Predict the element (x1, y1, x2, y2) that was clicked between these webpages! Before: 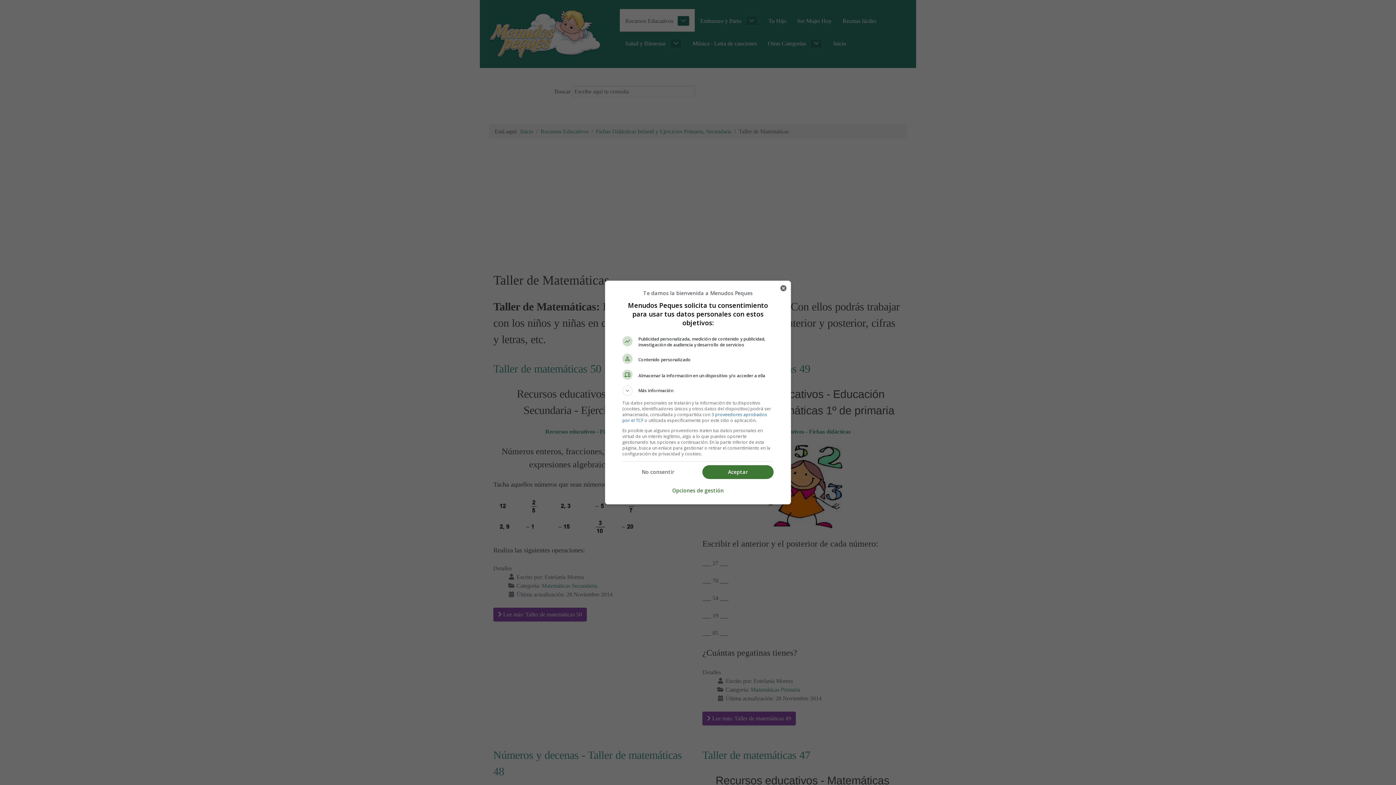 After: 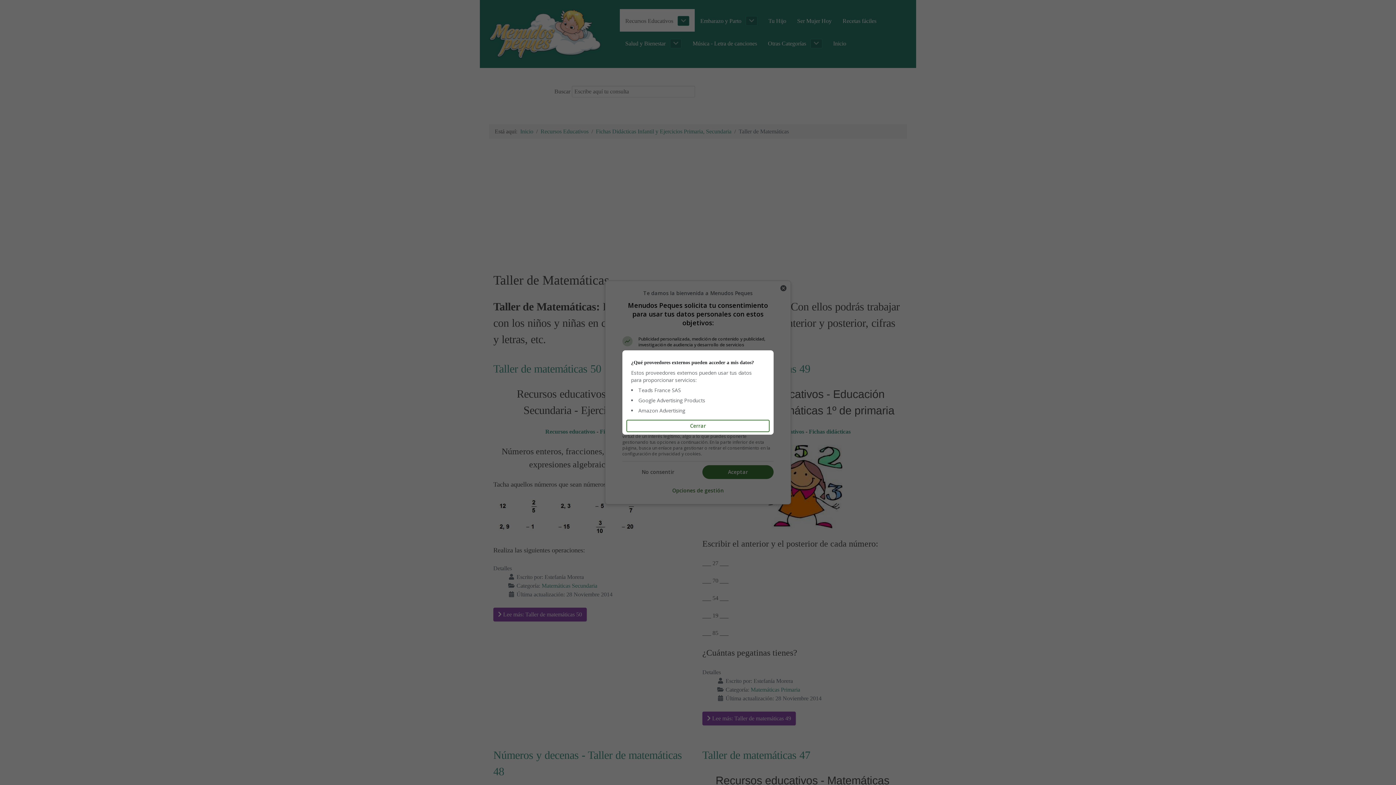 Action: label: 3 proveedores aprobados por el TCF bbox: (680, 406, 753, 411)